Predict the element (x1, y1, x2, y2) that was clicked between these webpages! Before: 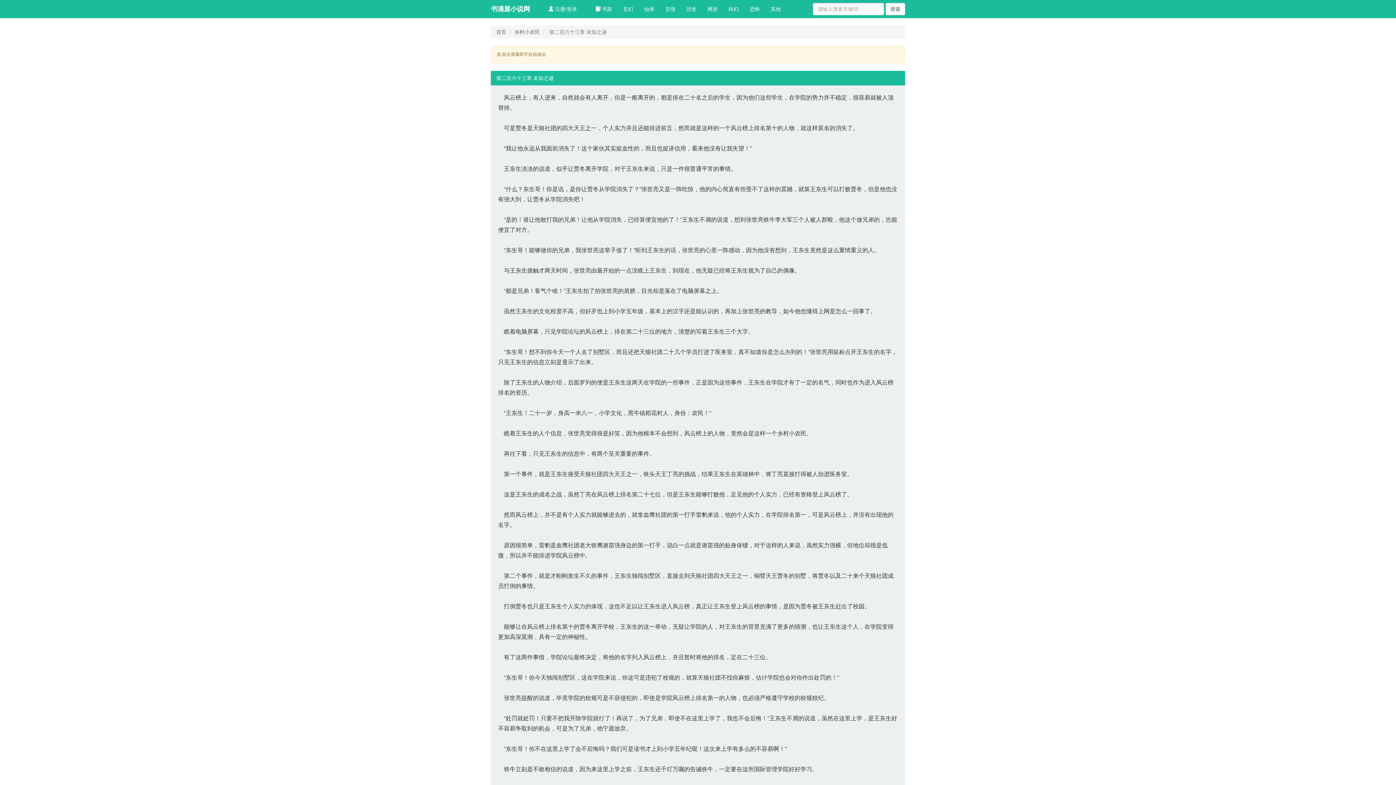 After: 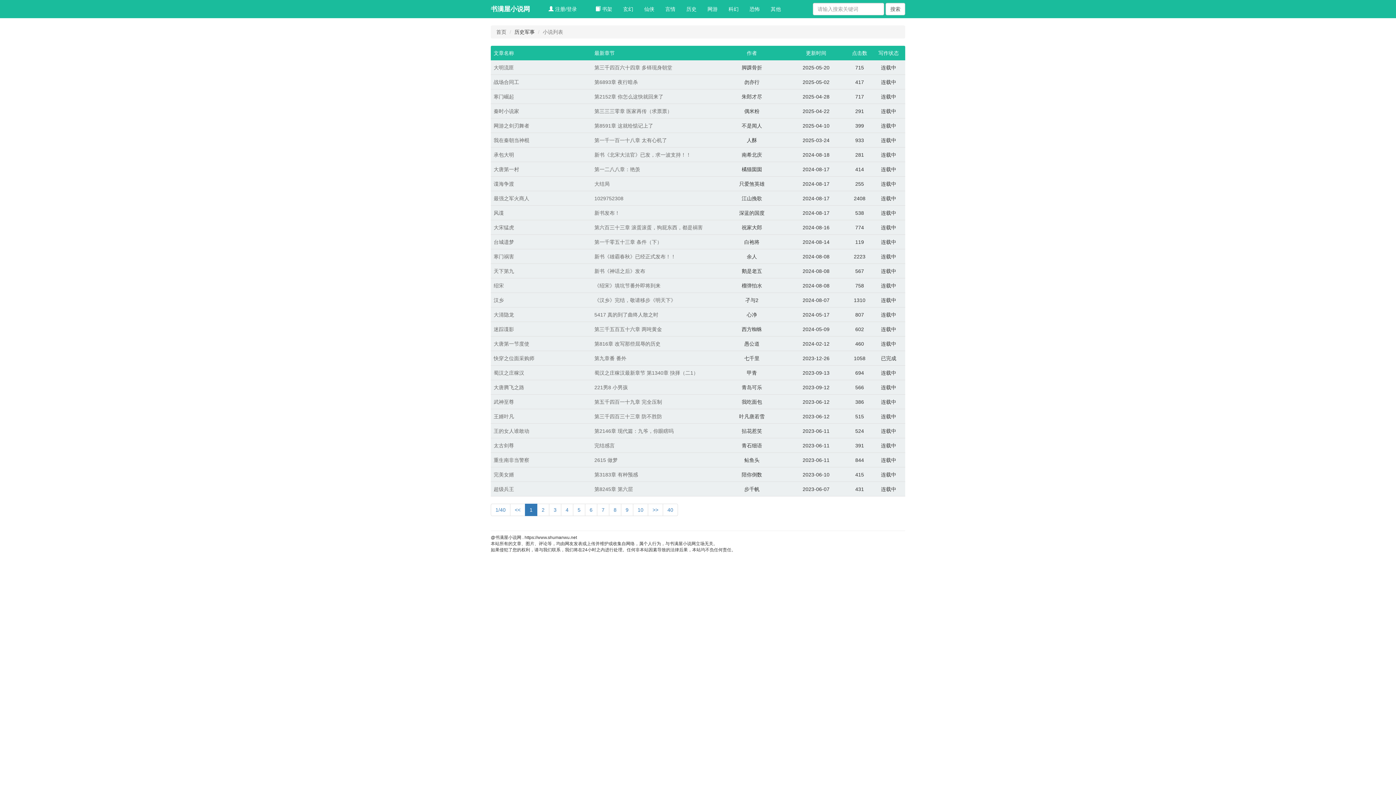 Action: bbox: (681, 0, 702, 18) label: 历史